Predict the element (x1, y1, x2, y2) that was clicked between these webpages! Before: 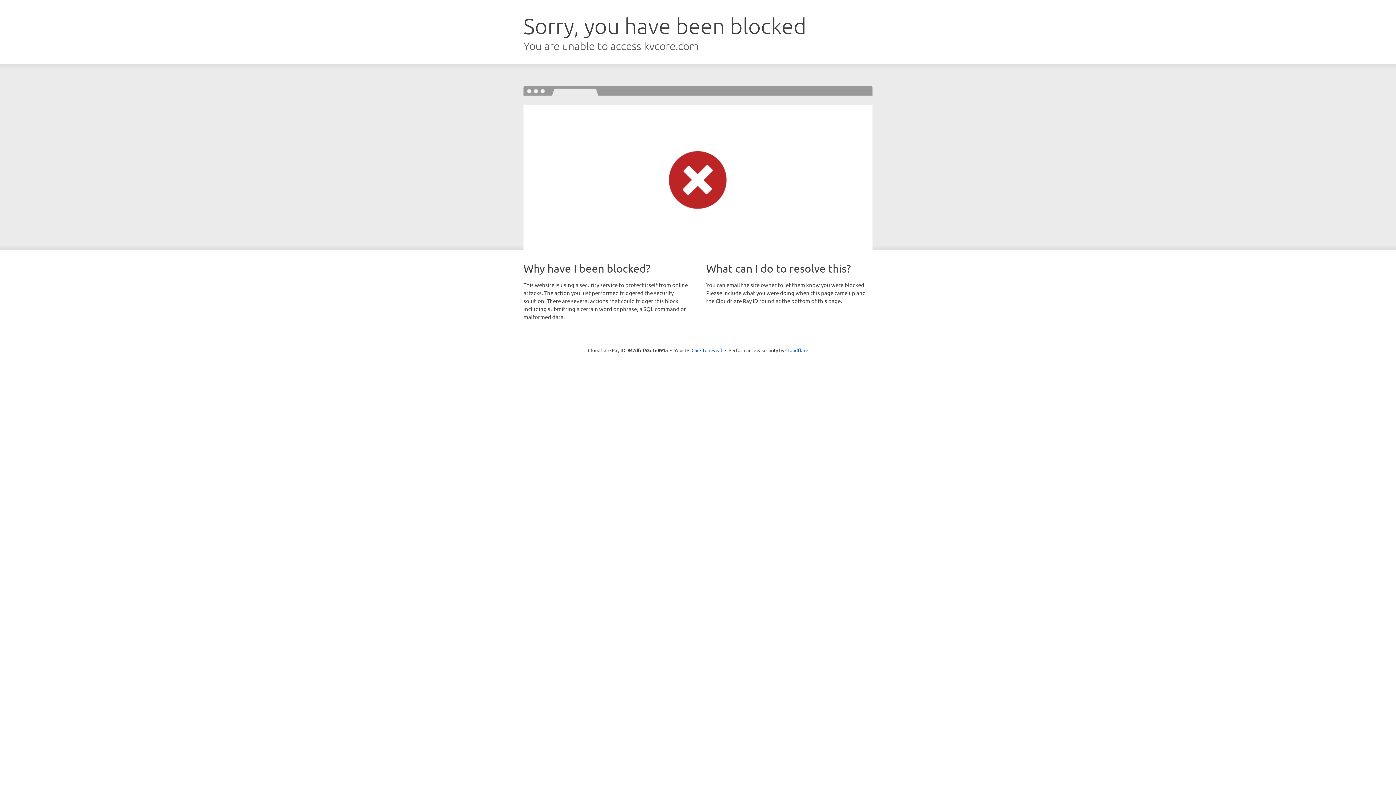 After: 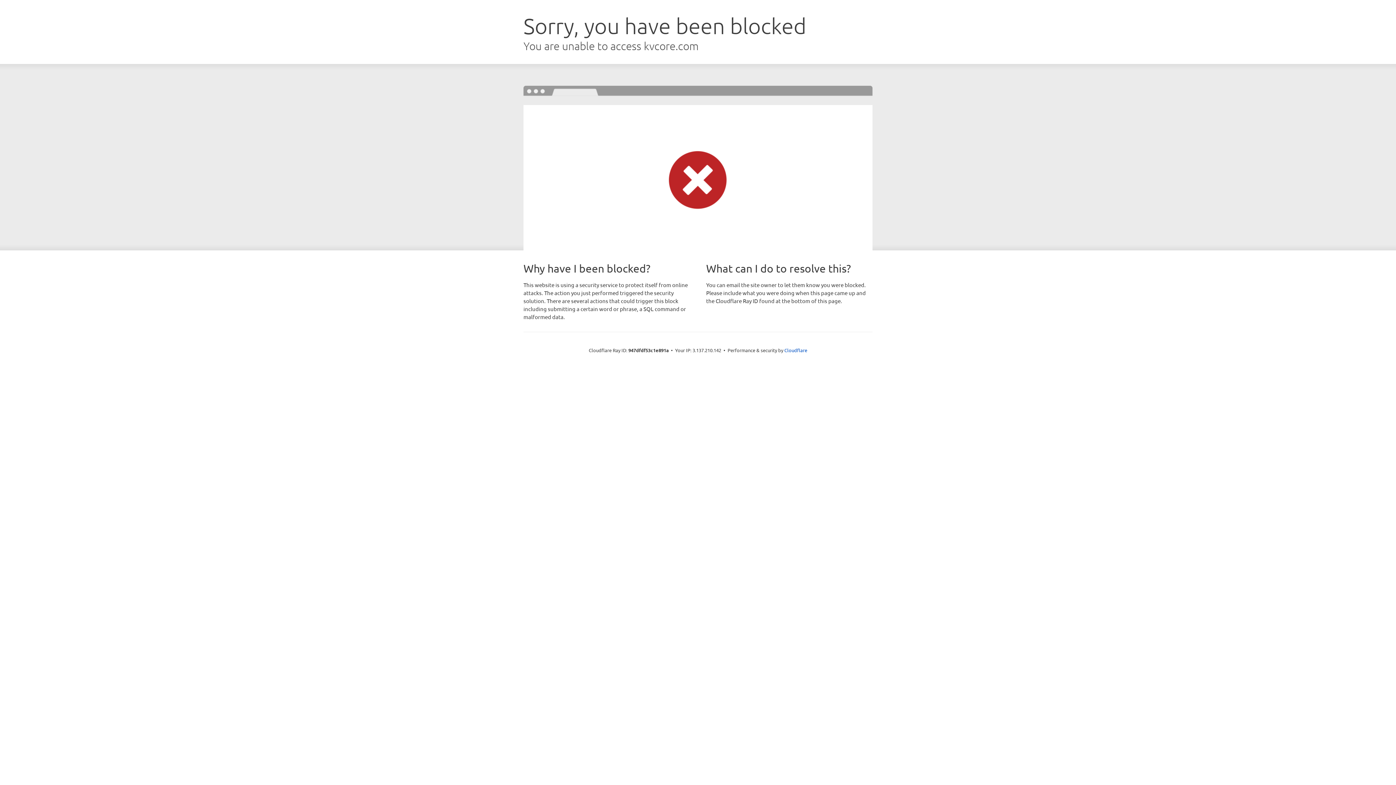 Action: label: Click to reveal bbox: (691, 346, 722, 353)